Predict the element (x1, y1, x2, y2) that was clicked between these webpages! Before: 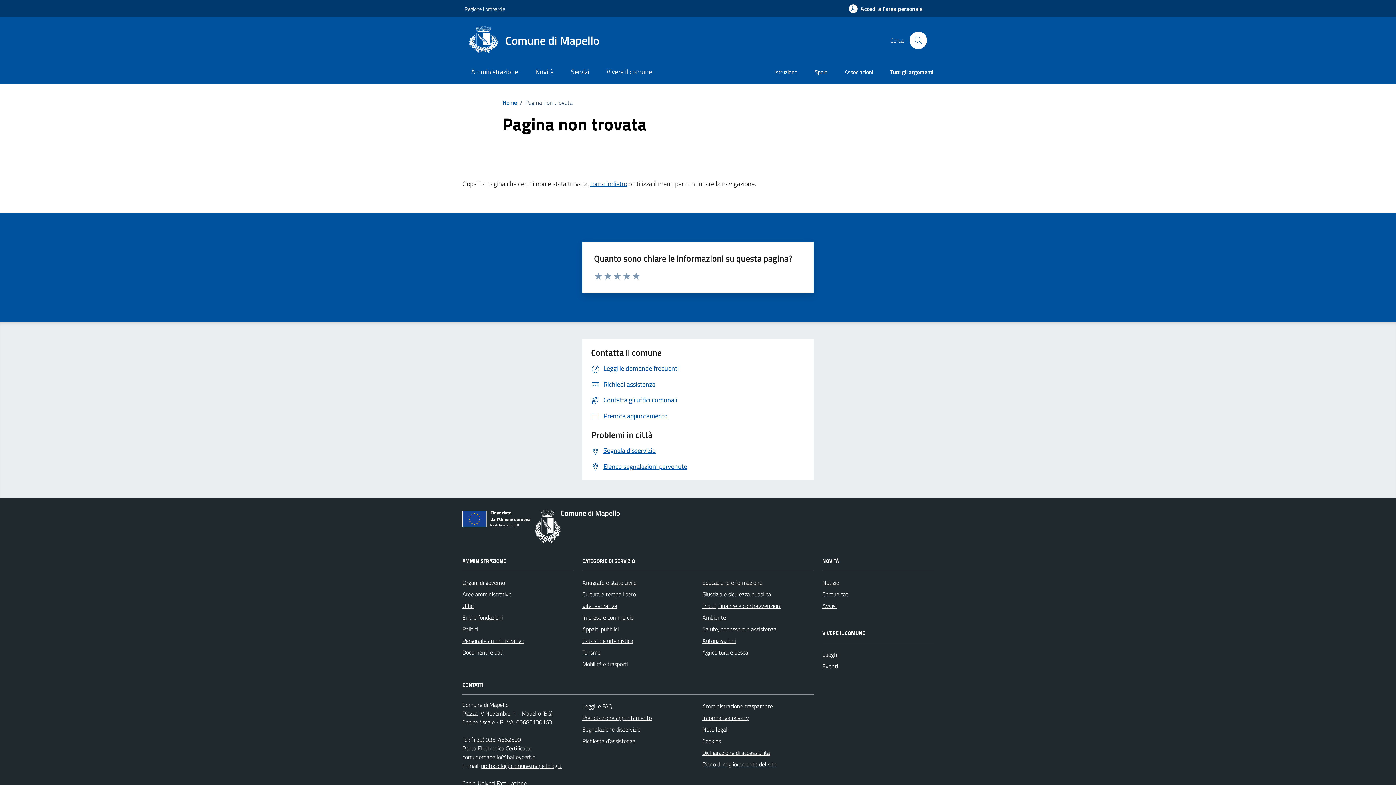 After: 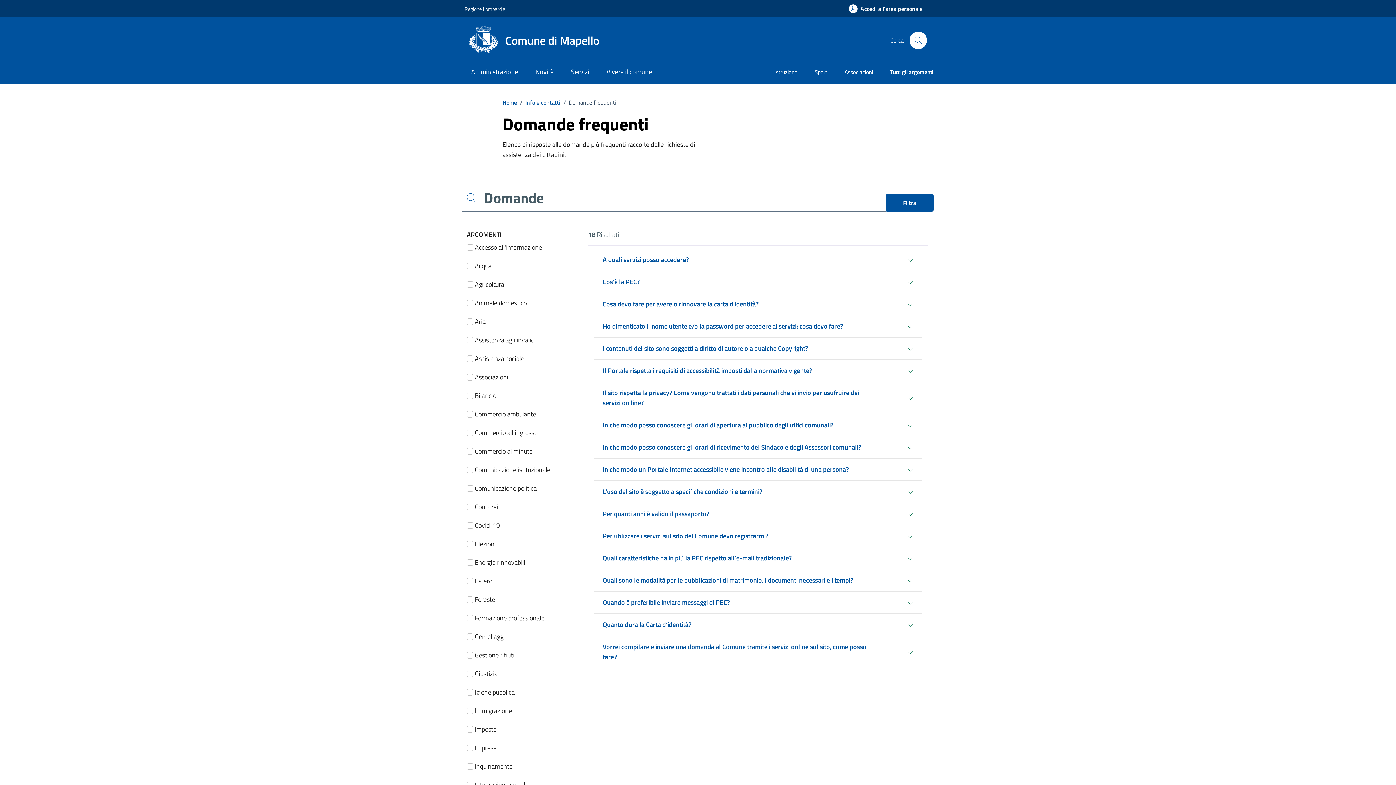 Action: bbox: (591, 363, 678, 373) label: Leggi le domande frequenti